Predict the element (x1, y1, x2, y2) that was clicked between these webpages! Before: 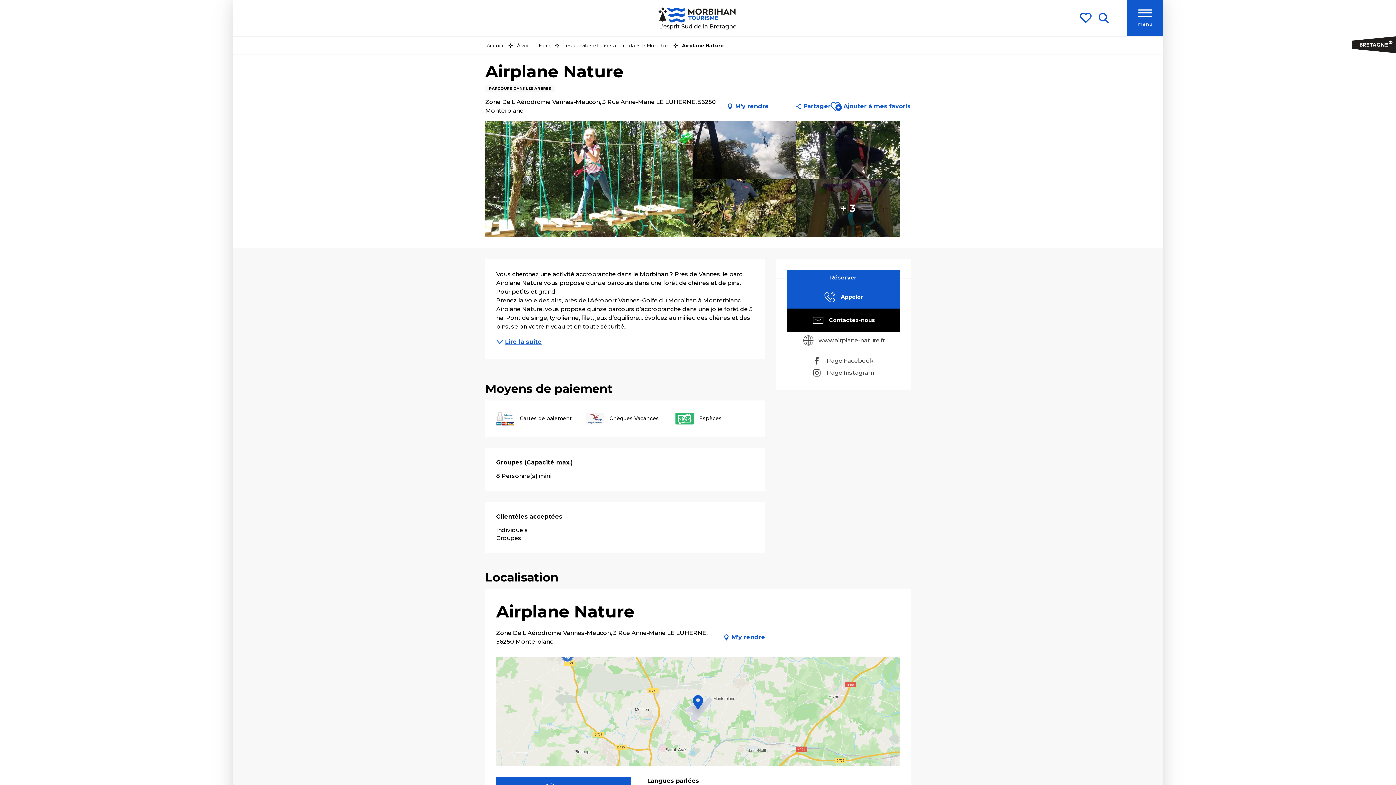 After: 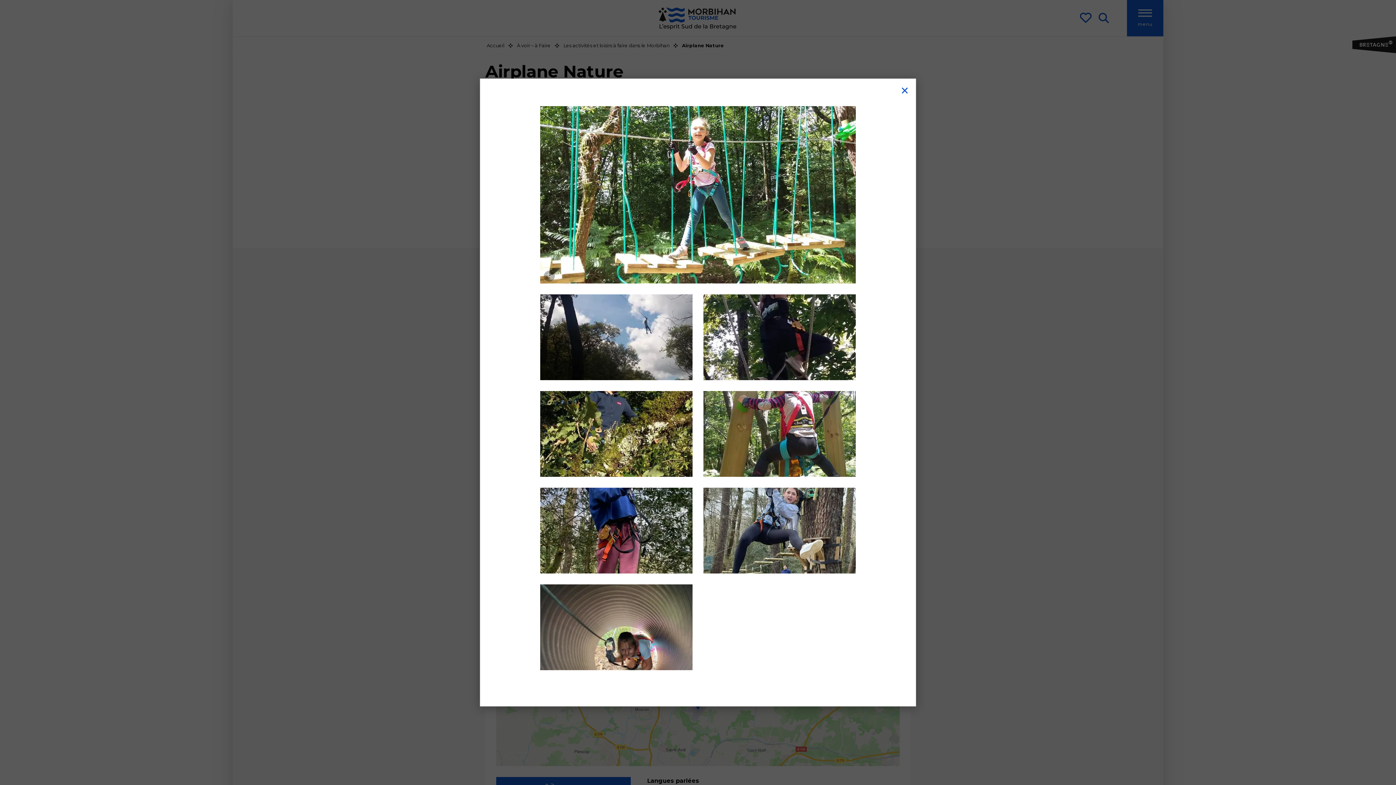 Action: bbox: (692, 179, 796, 237)